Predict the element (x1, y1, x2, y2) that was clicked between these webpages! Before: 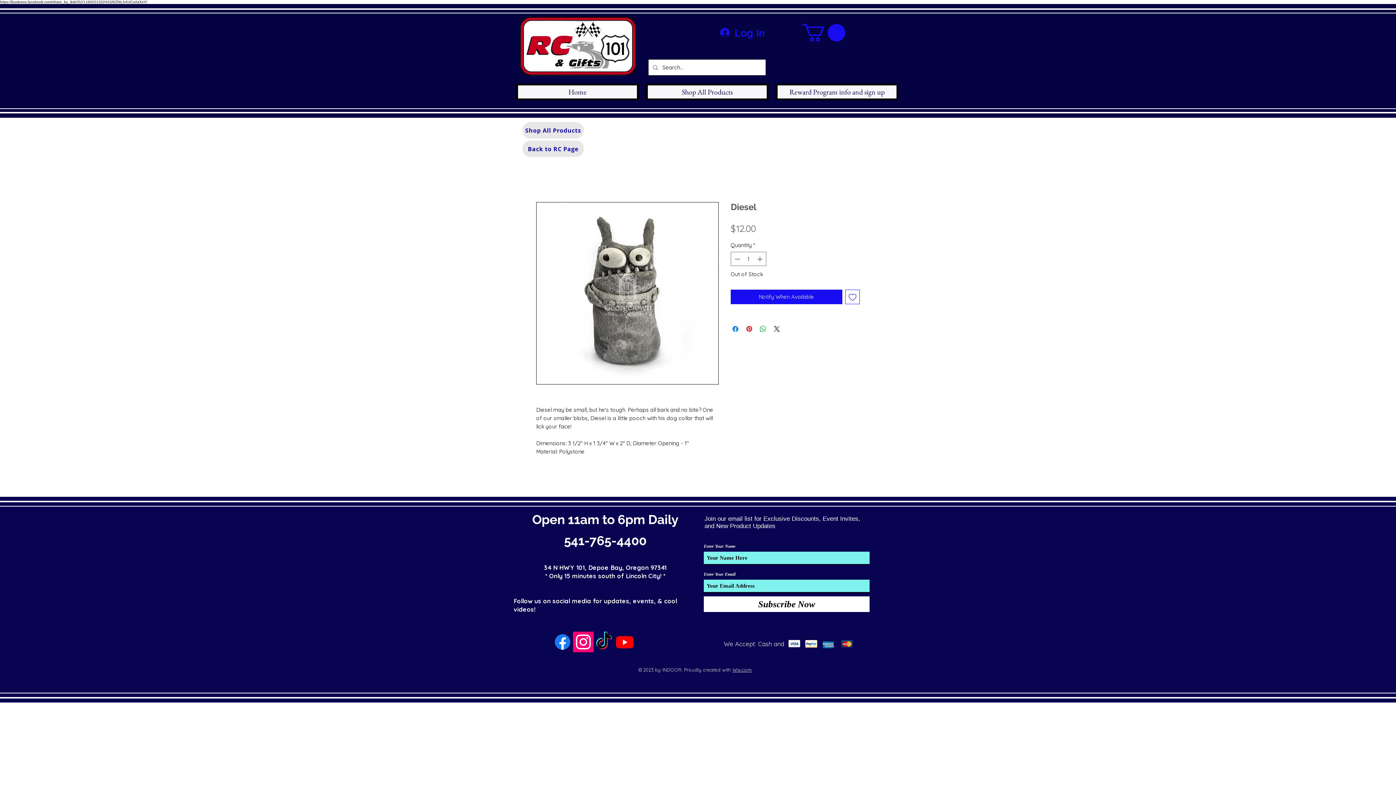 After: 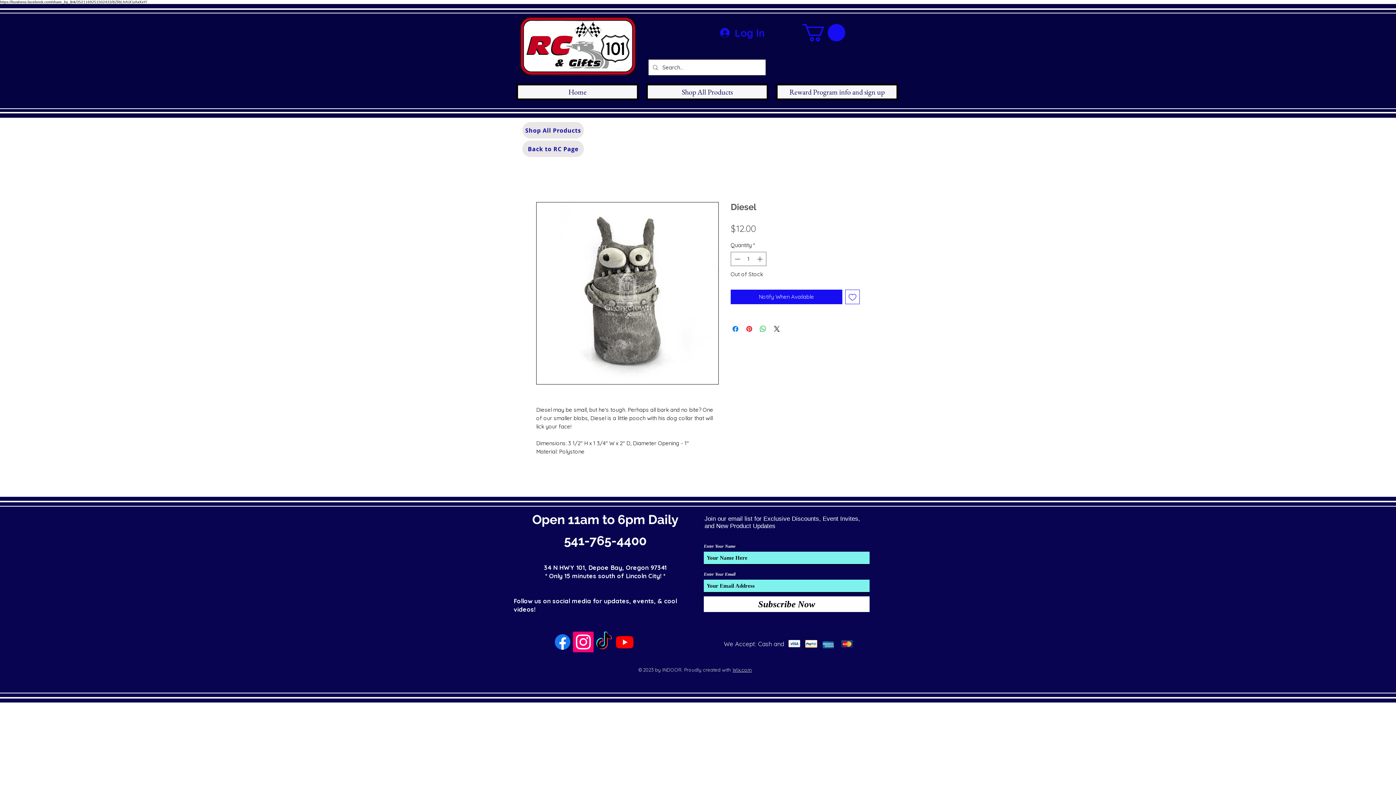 Action: bbox: (573, 632, 593, 652) label: Instagram      